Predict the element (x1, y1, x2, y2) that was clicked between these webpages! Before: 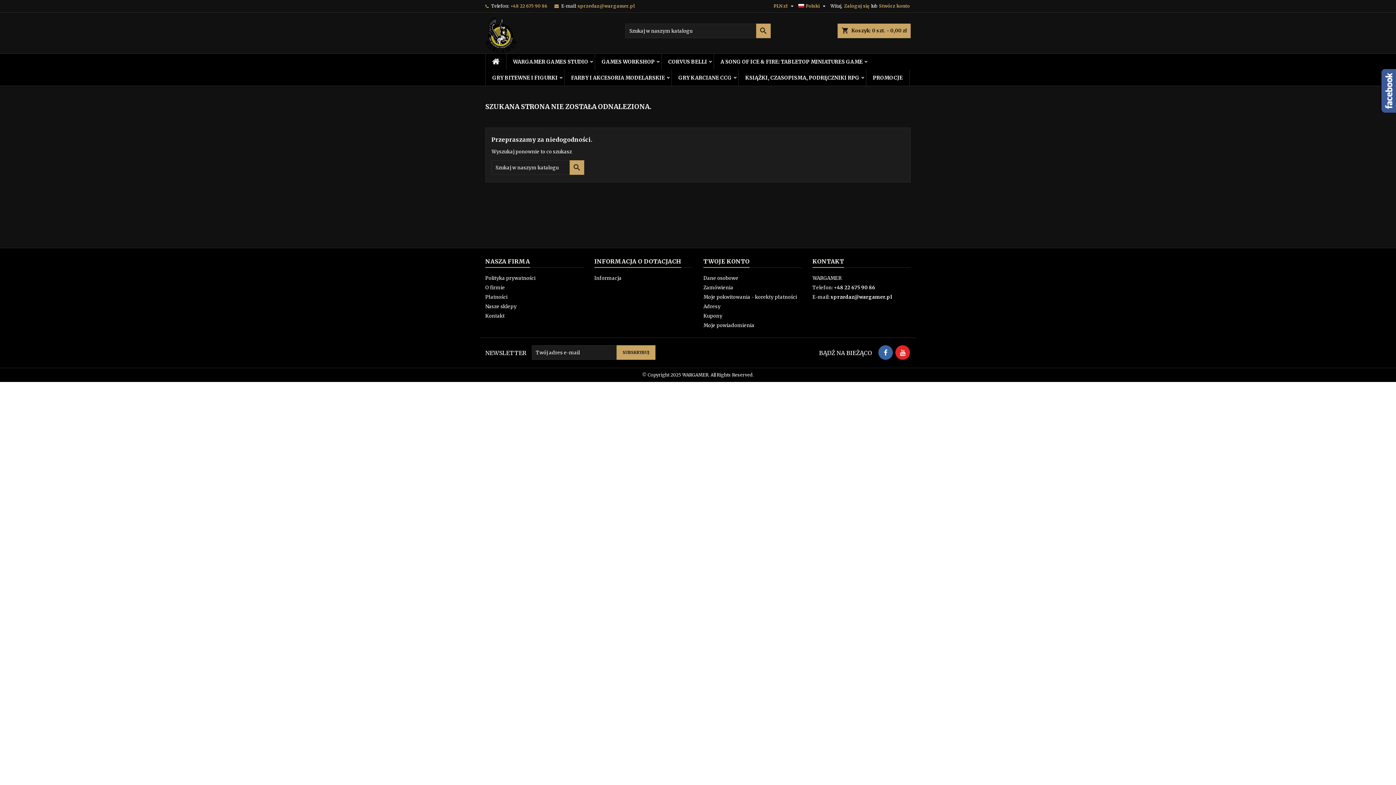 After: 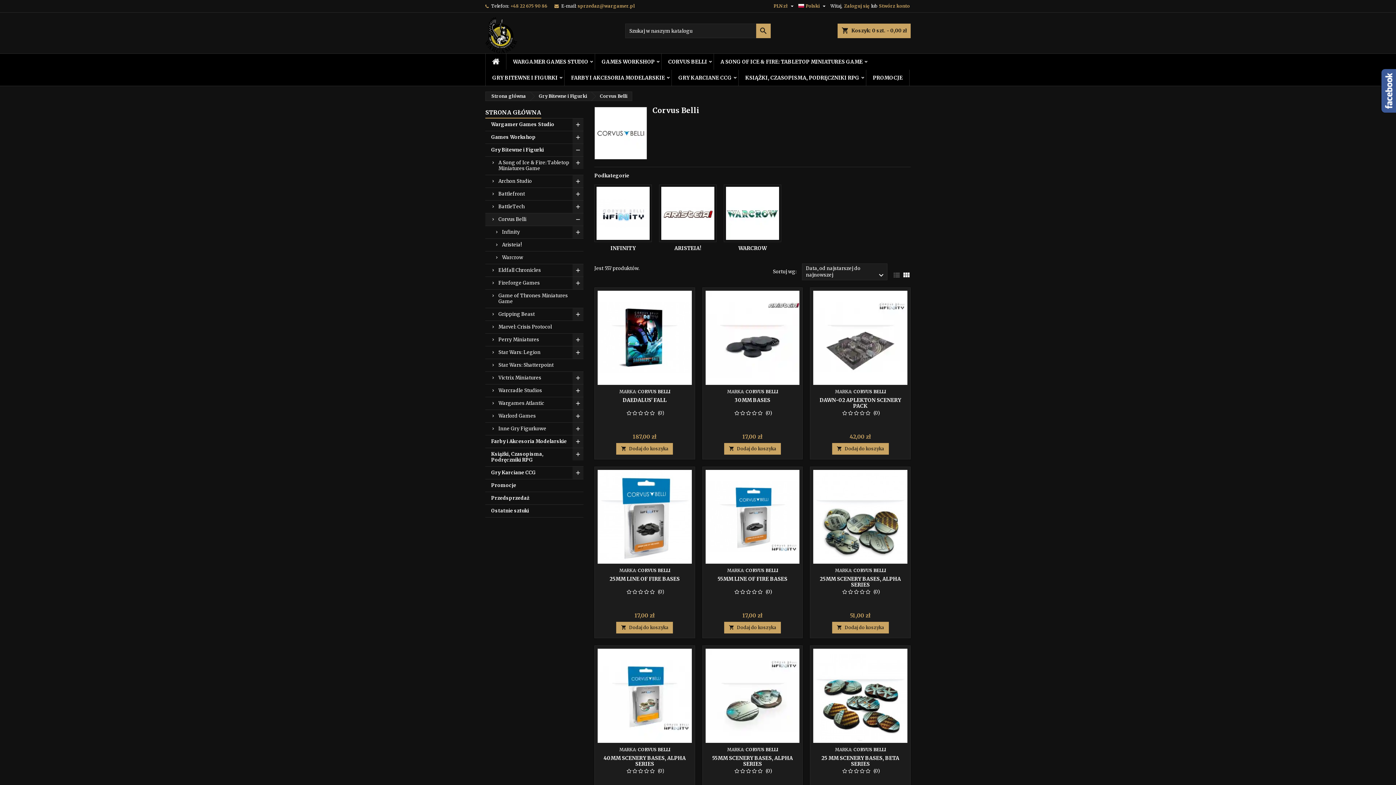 Action: label: CORVUS BELLI bbox: (661, 53, 713, 69)